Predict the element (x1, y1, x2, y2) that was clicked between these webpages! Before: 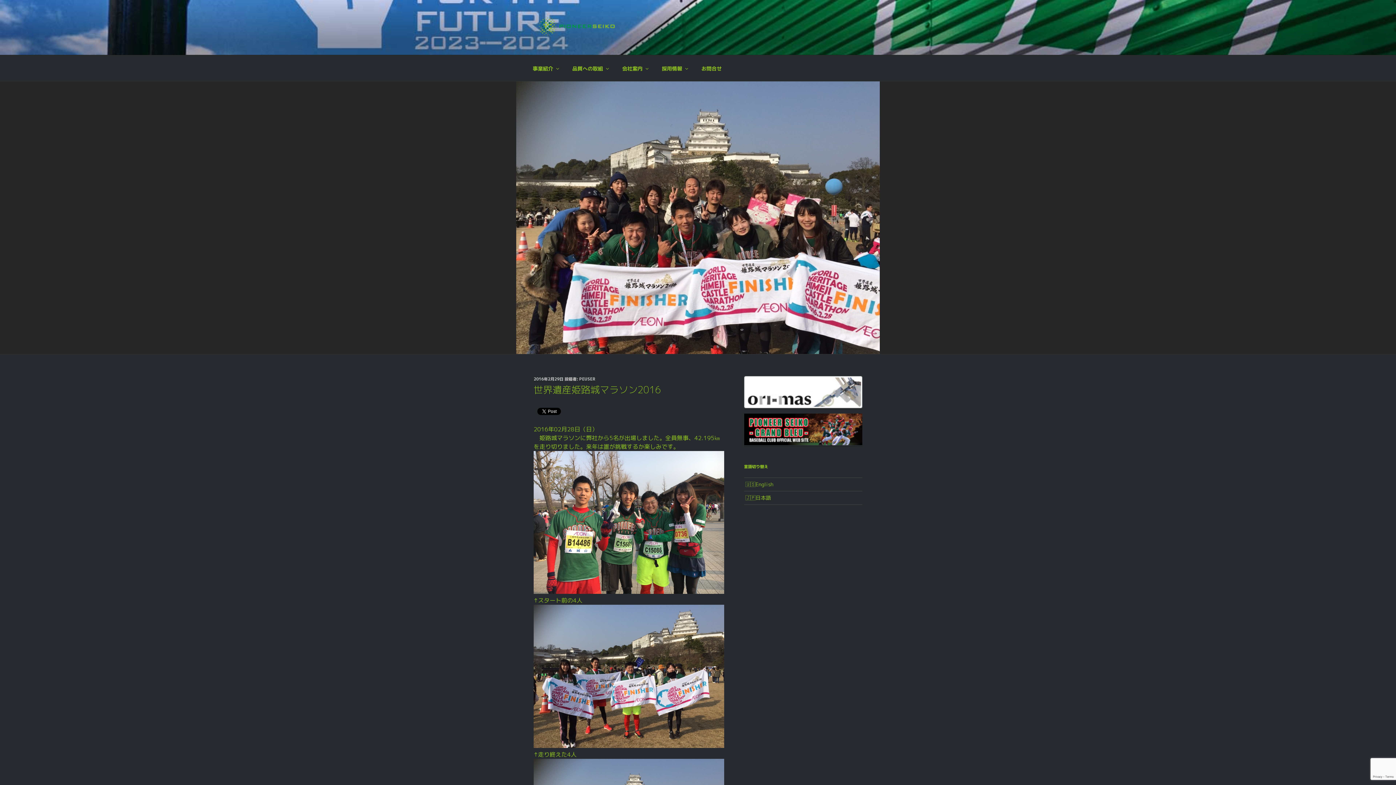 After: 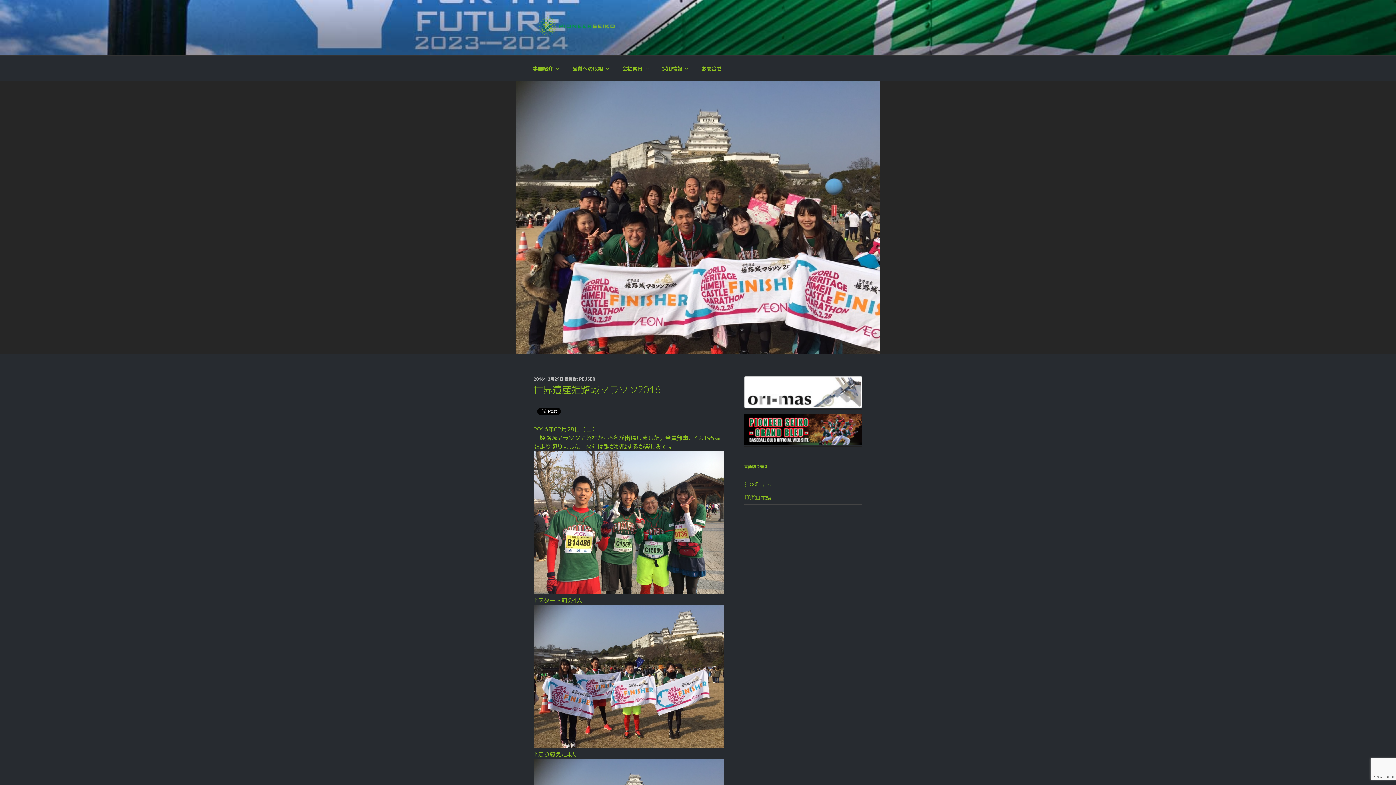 Action: bbox: (533, 376, 563, 382) label: 2016年2月29日